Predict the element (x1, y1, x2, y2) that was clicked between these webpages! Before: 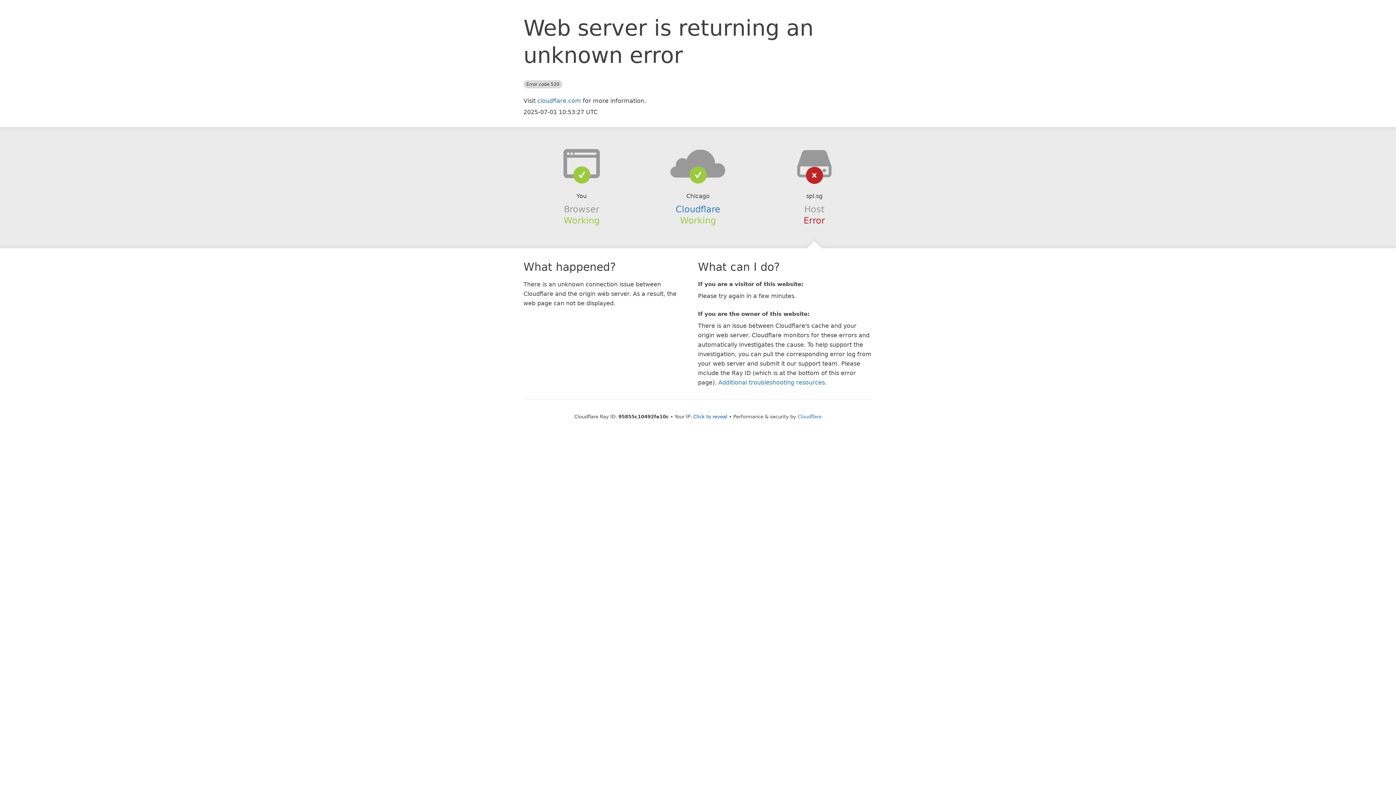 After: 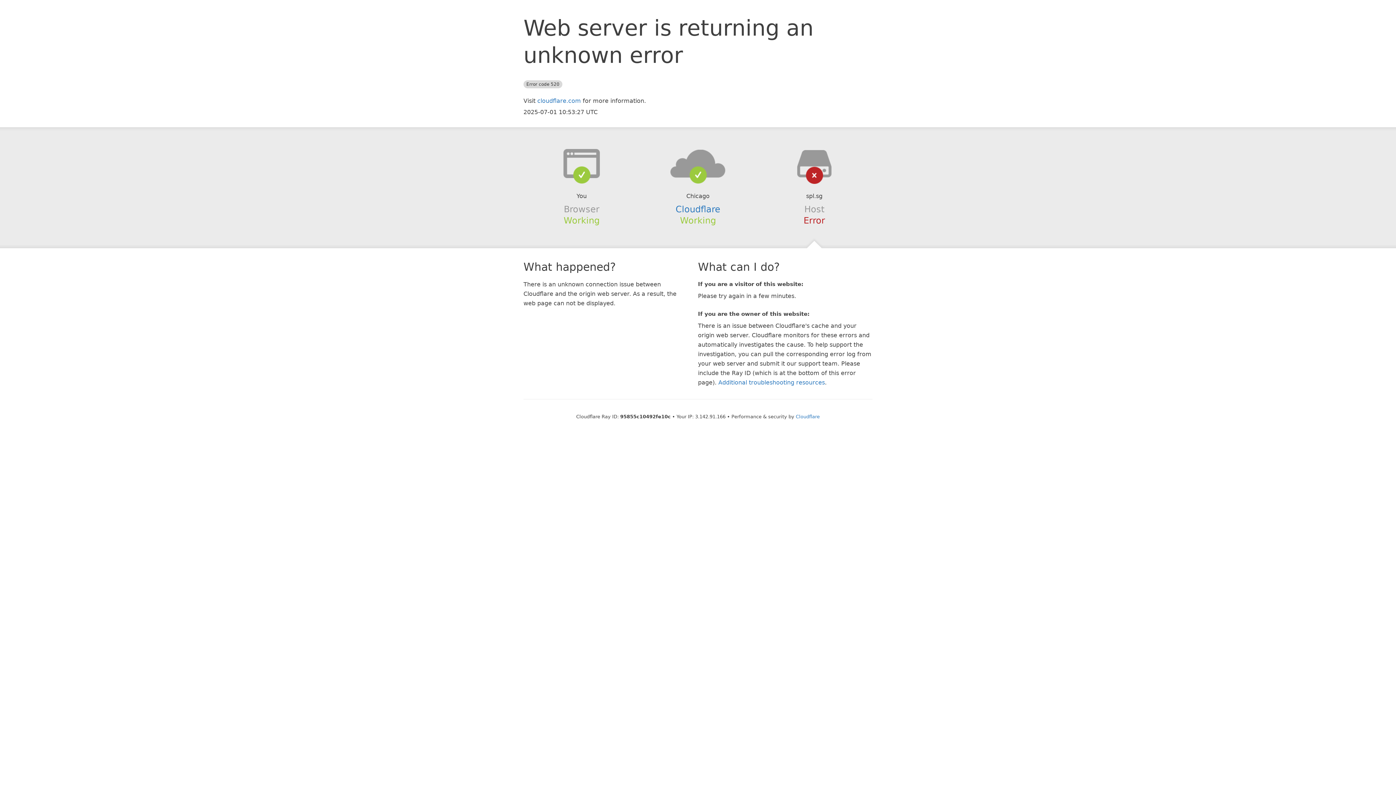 Action: label: Click to reveal bbox: (693, 414, 727, 419)